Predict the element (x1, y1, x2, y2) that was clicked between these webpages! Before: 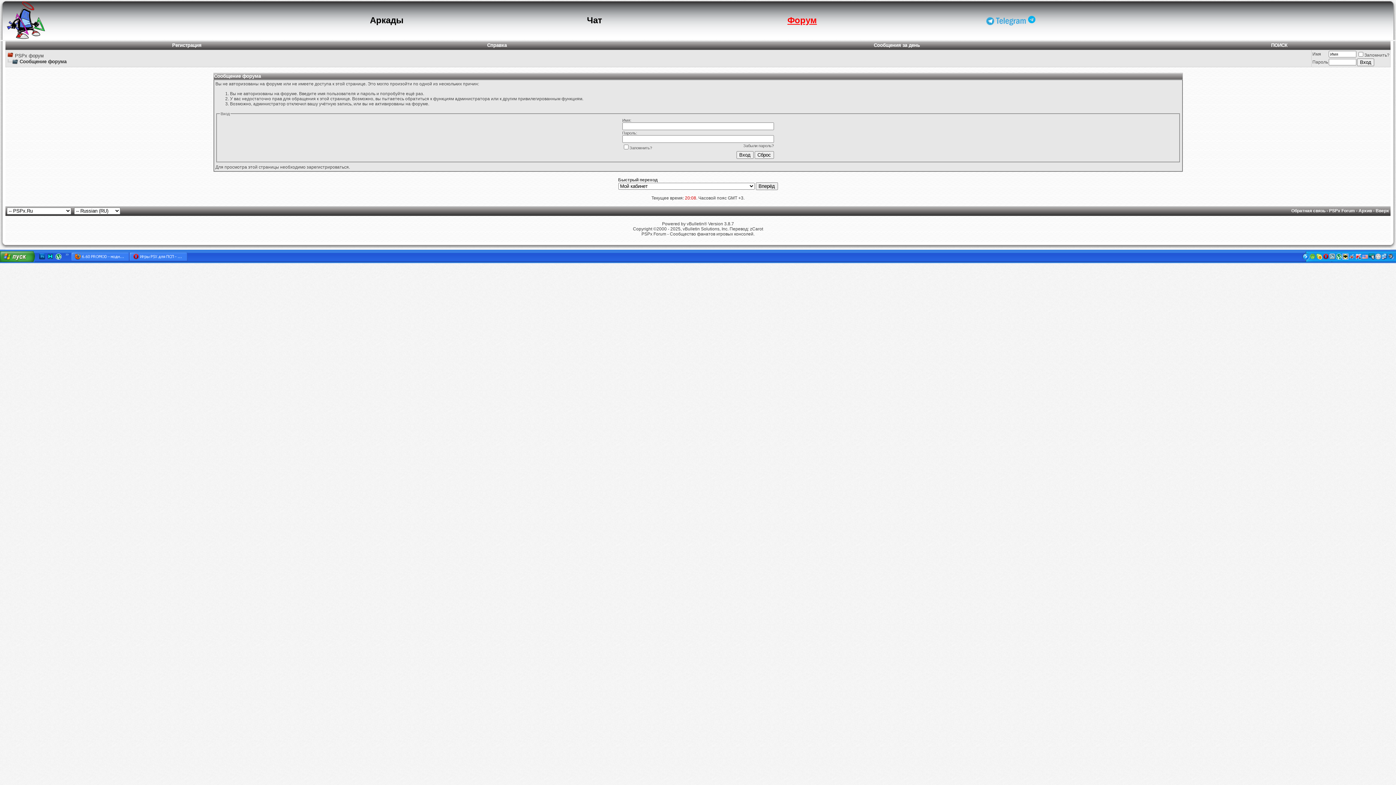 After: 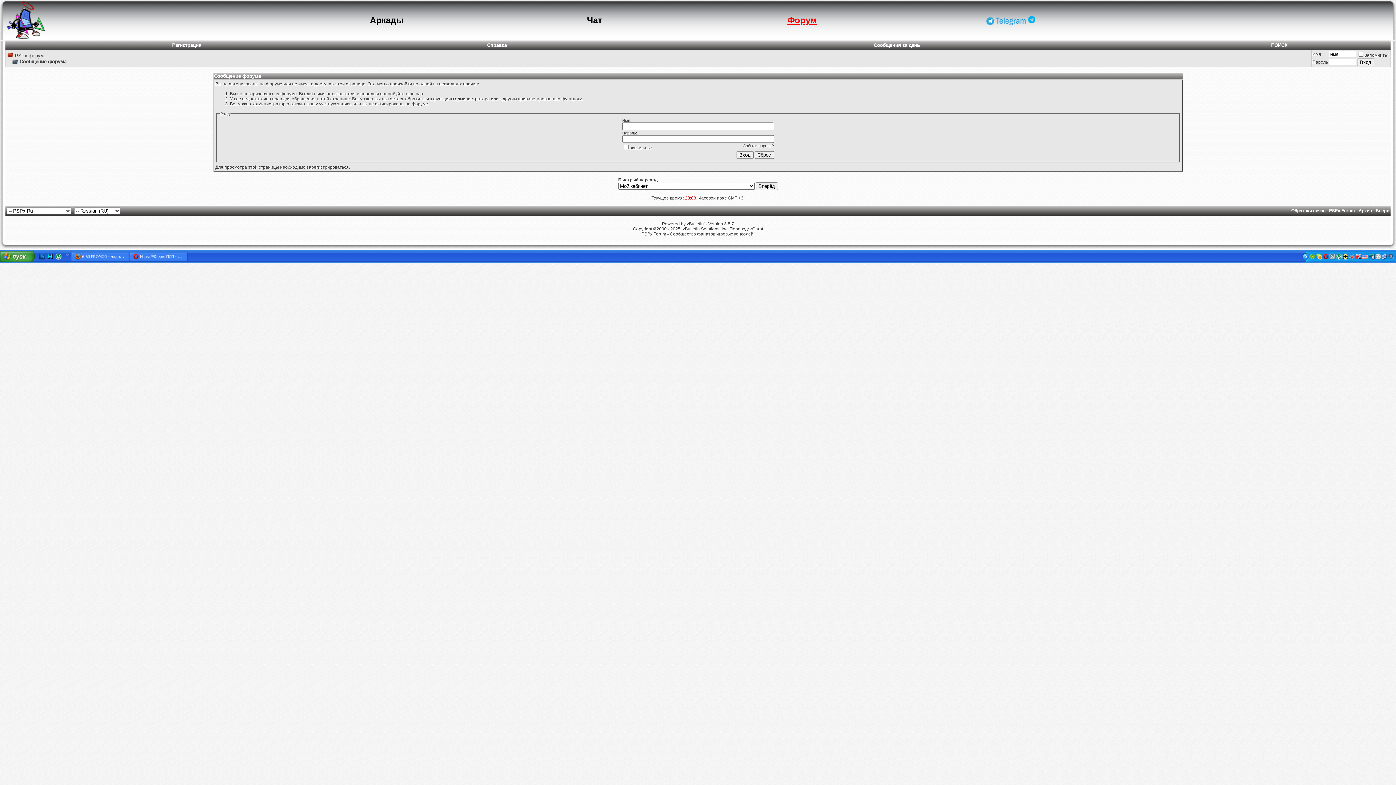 Action: bbox: (36, 257, 46, 263)